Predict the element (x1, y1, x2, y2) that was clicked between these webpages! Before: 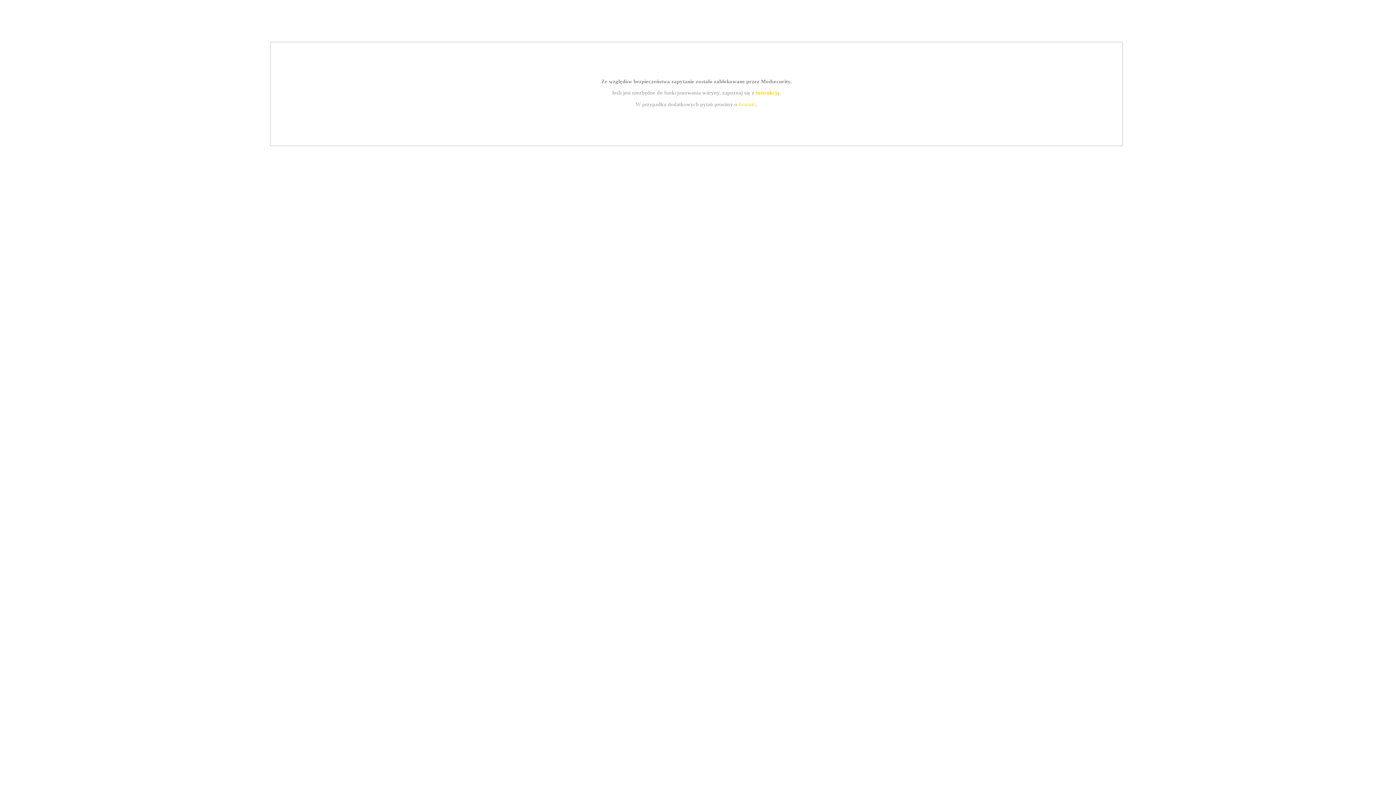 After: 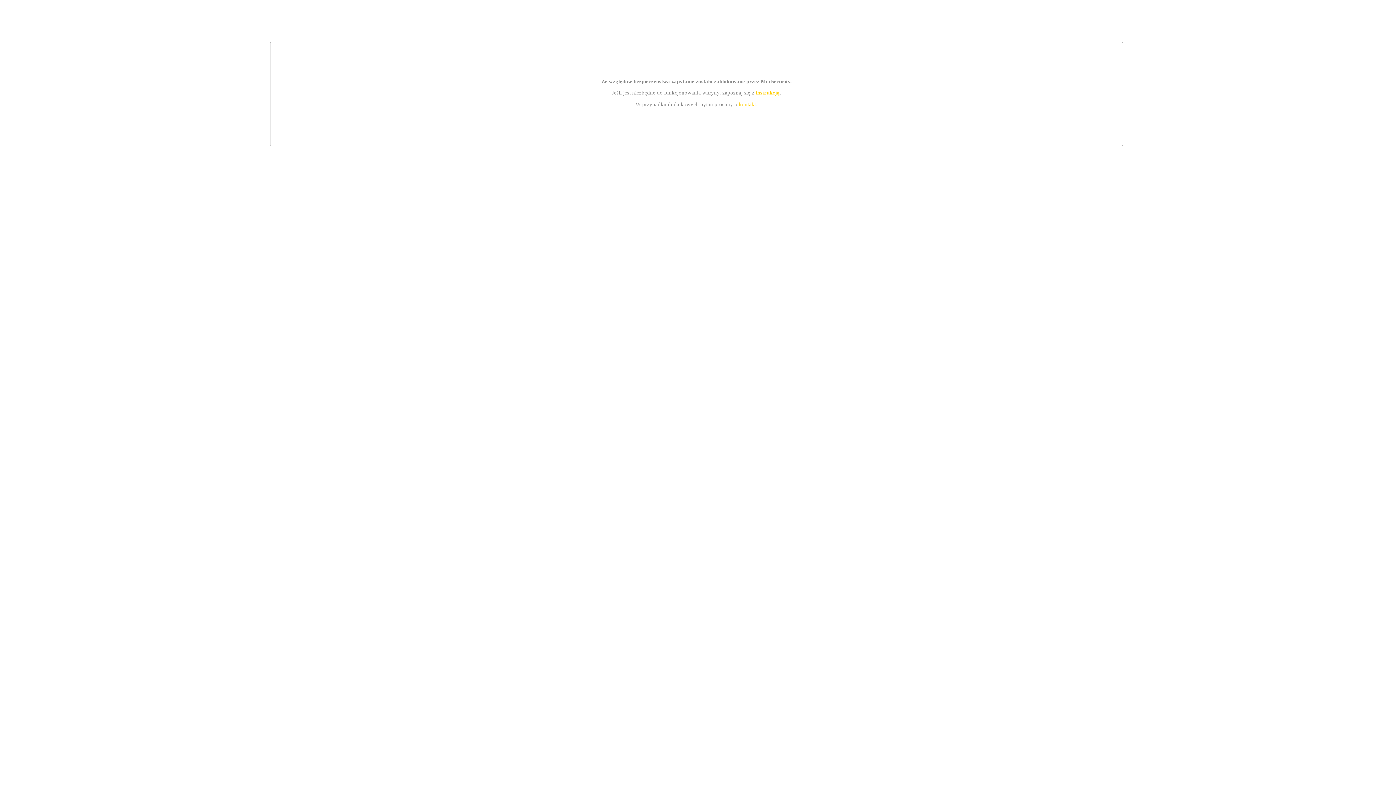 Action: bbox: (739, 101, 756, 107) label: kontakt